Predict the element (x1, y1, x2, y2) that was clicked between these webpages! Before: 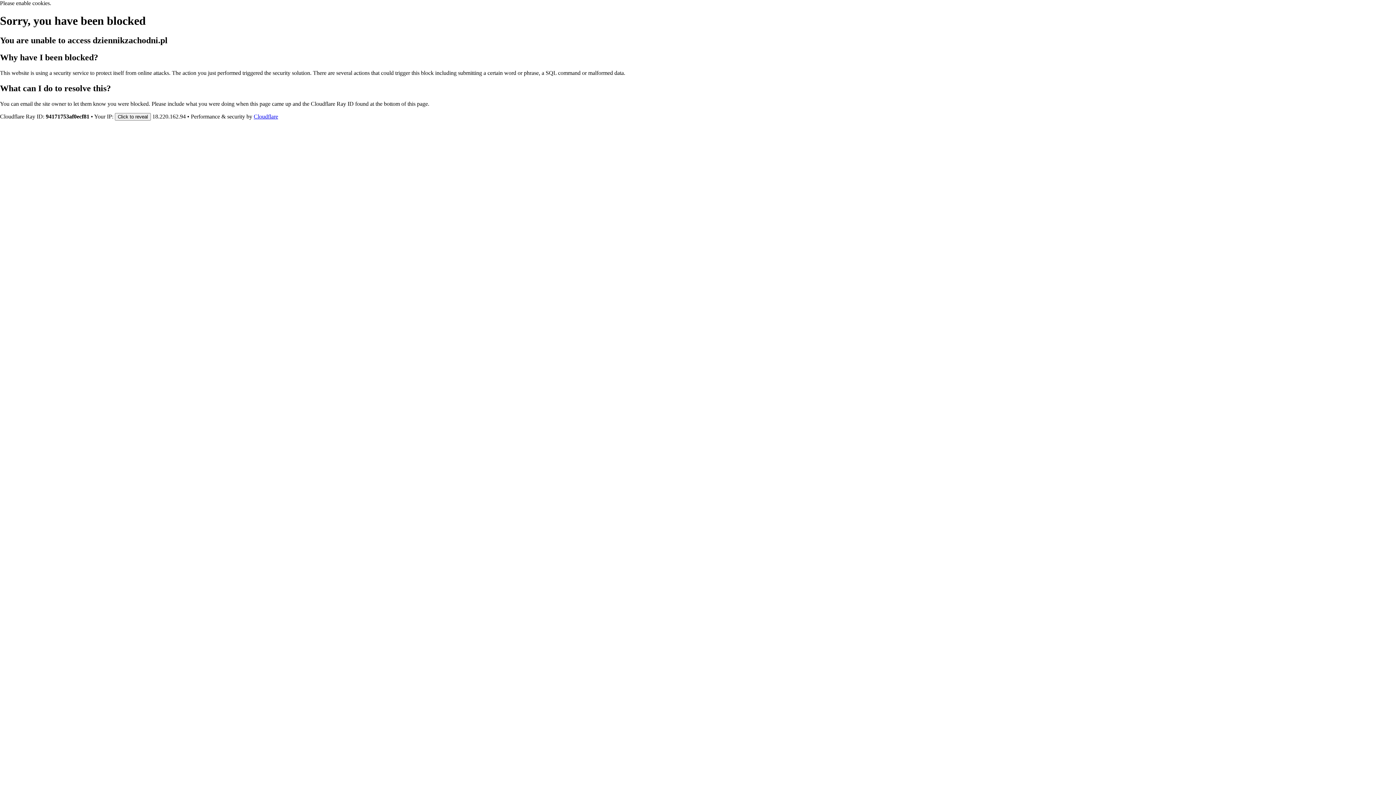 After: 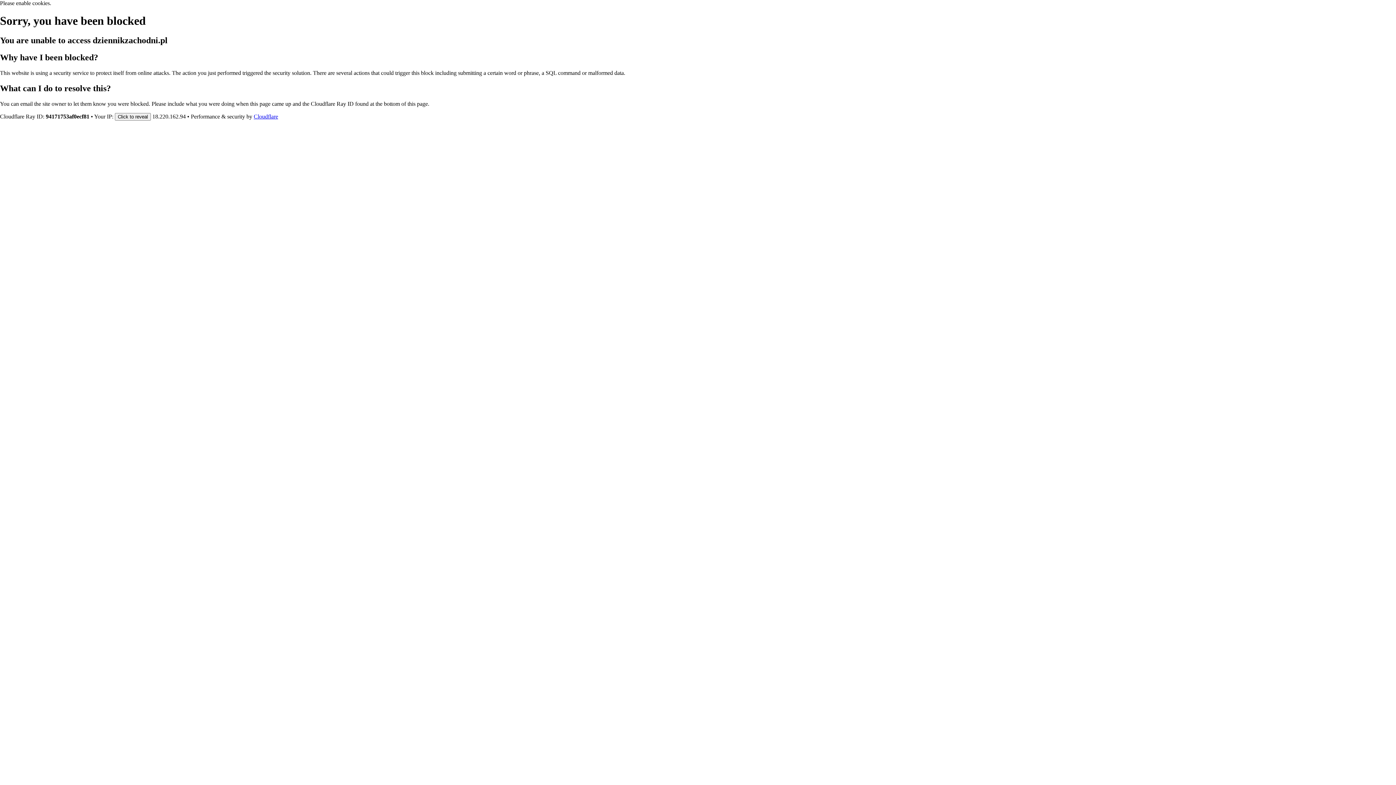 Action: label: Cloudflare bbox: (253, 113, 278, 119)